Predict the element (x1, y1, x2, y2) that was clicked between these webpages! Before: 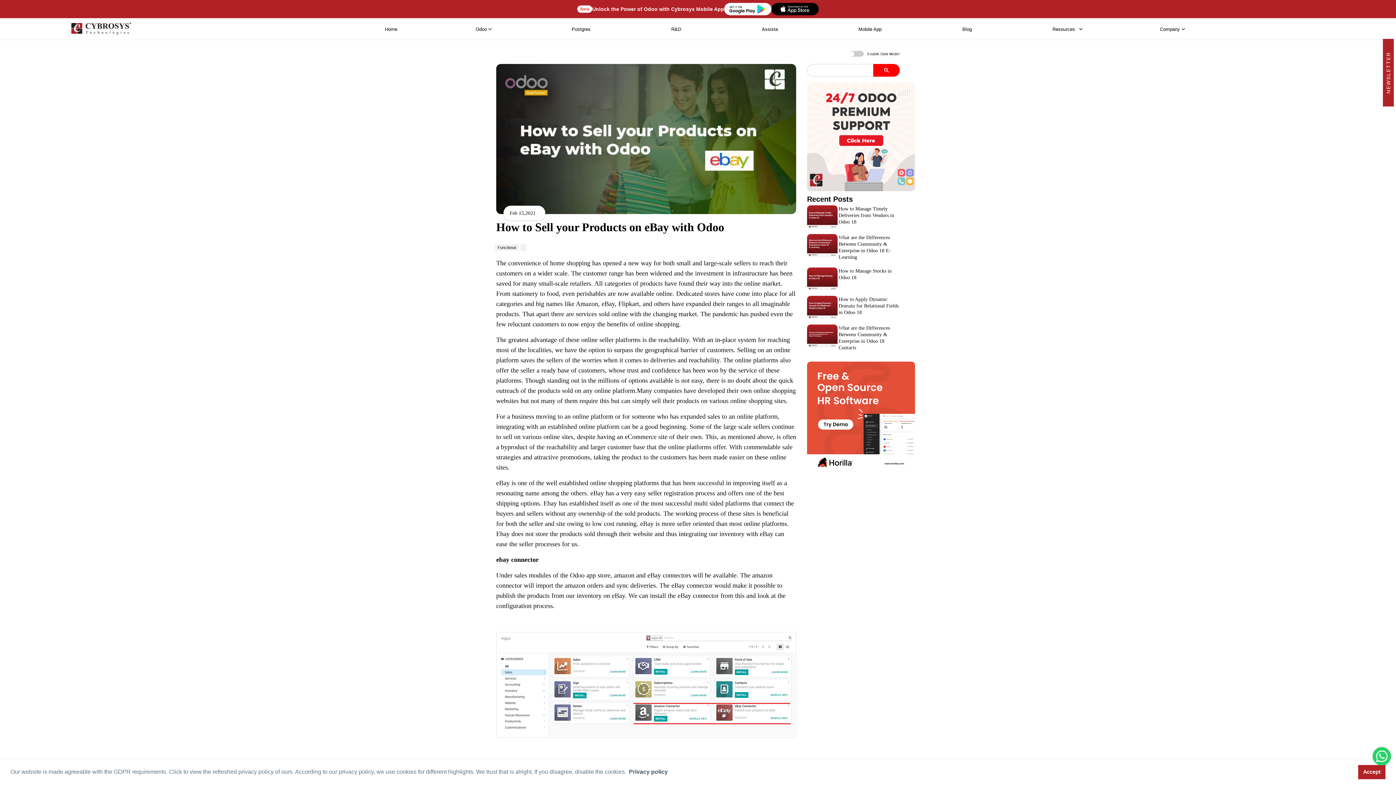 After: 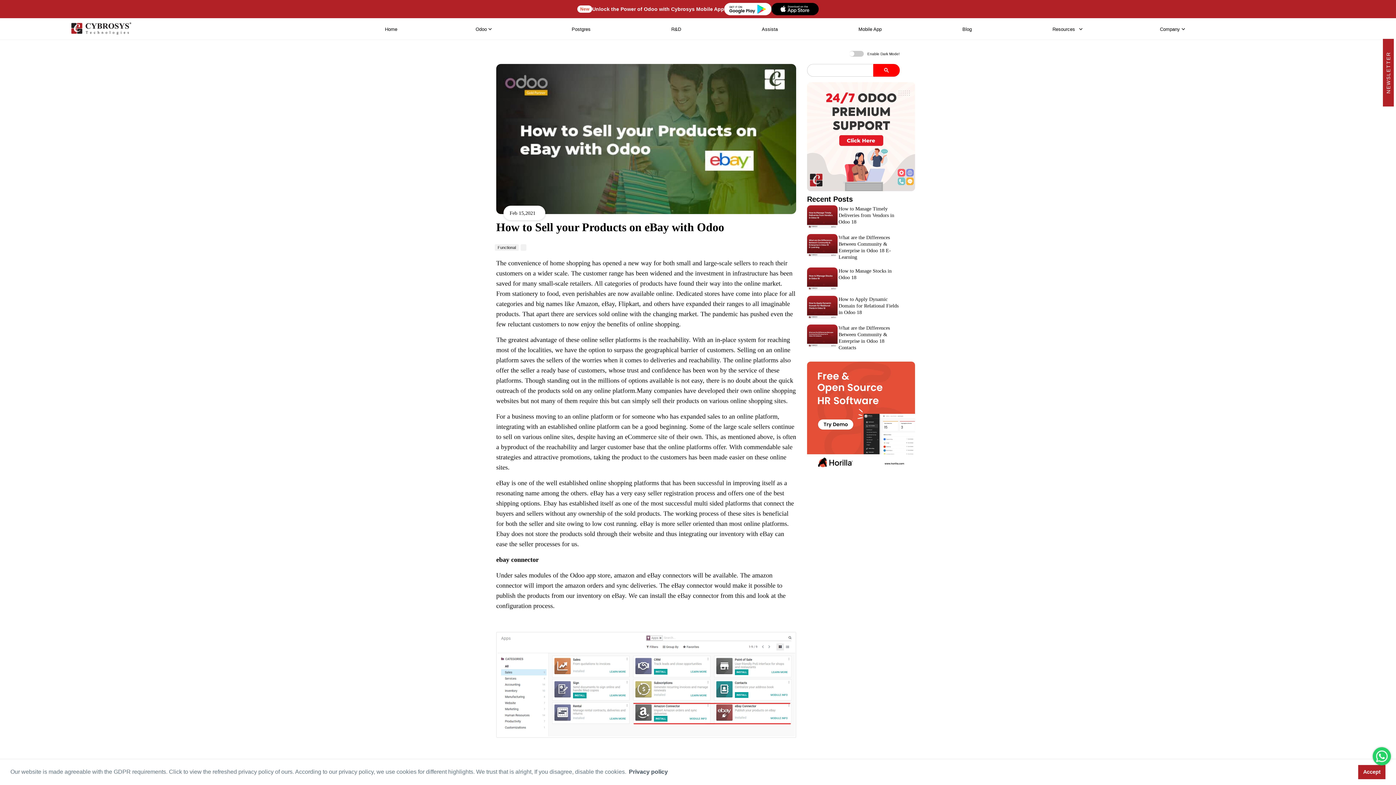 Action: bbox: (807, 413, 915, 417)